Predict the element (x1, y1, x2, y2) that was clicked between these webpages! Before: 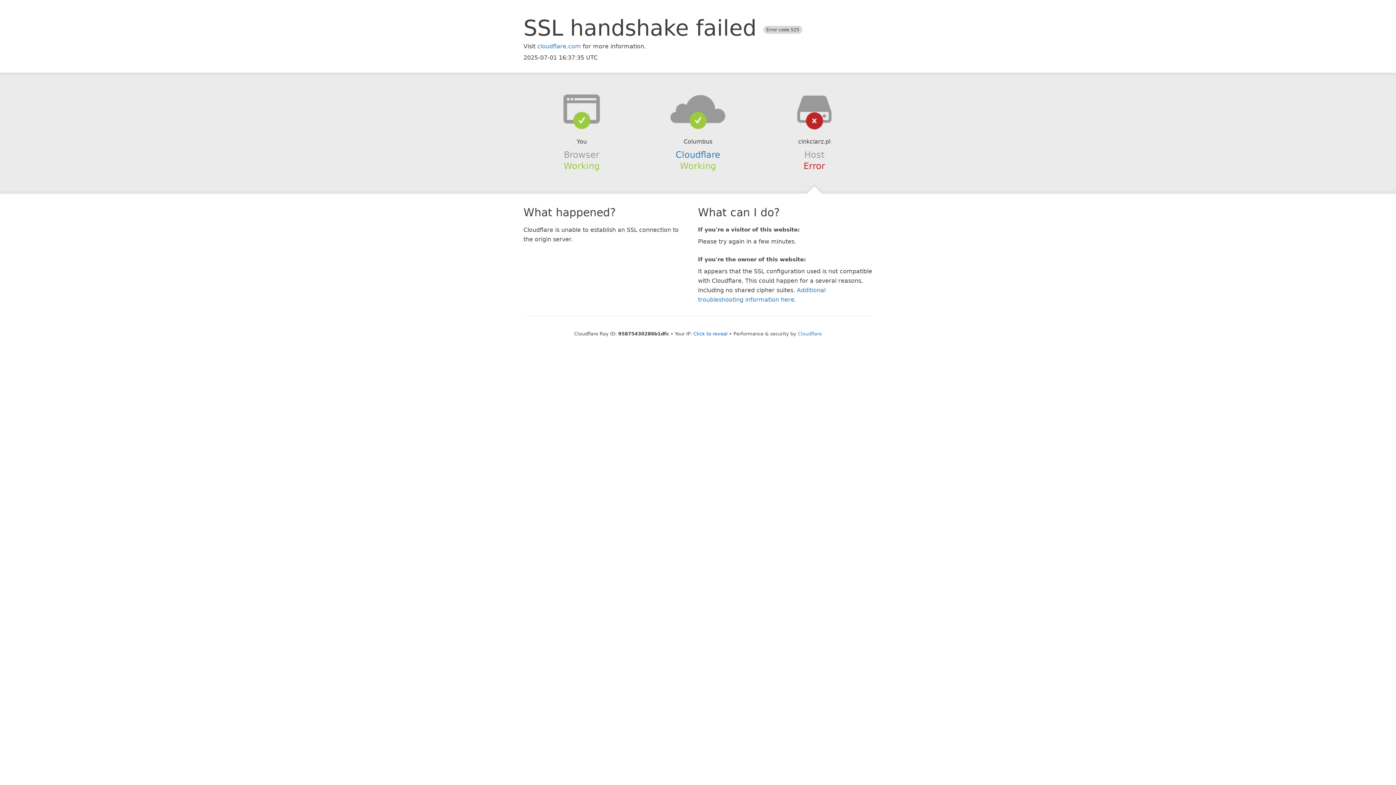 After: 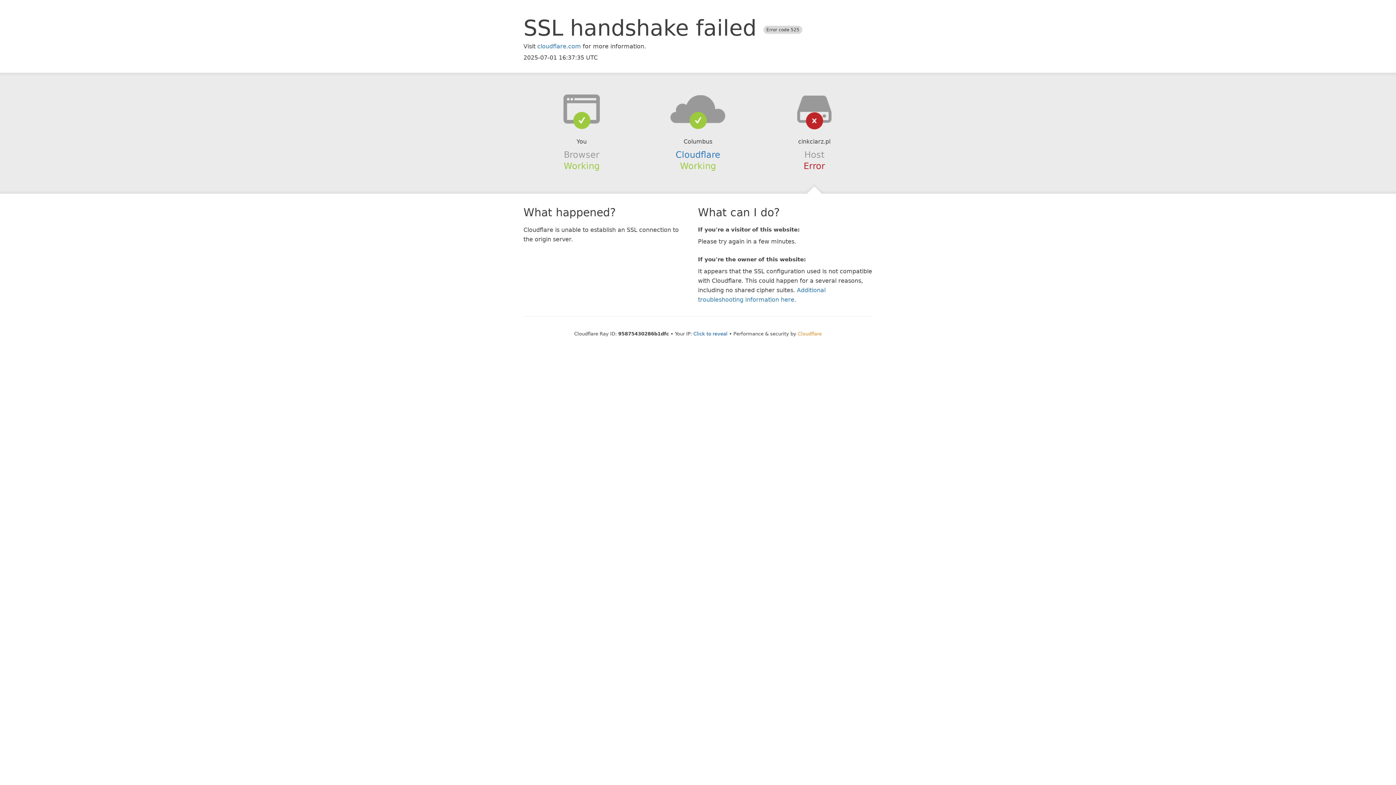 Action: label: Cloudflare bbox: (798, 331, 822, 336)